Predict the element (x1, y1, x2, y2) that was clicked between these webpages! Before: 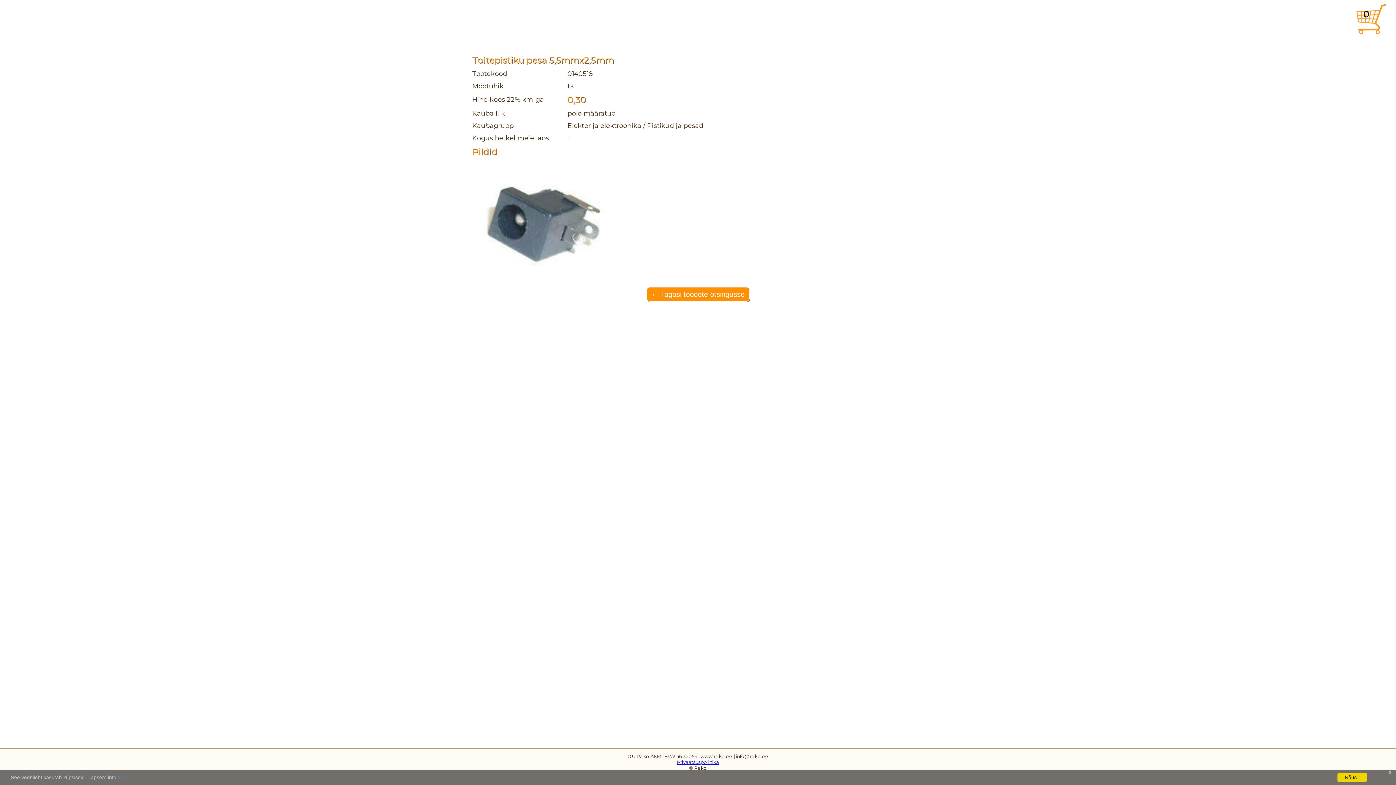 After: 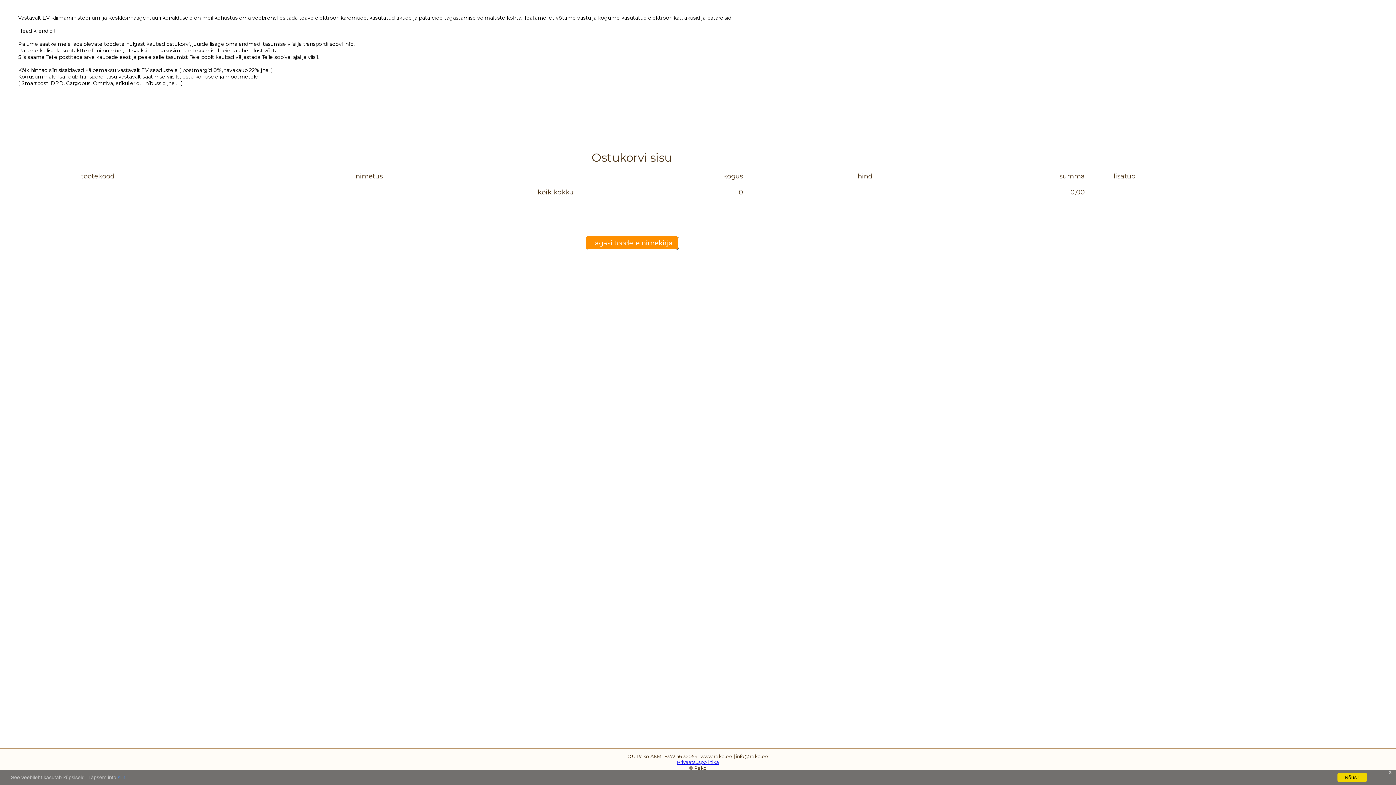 Action: bbox: (1352, 32, 1388, 39)